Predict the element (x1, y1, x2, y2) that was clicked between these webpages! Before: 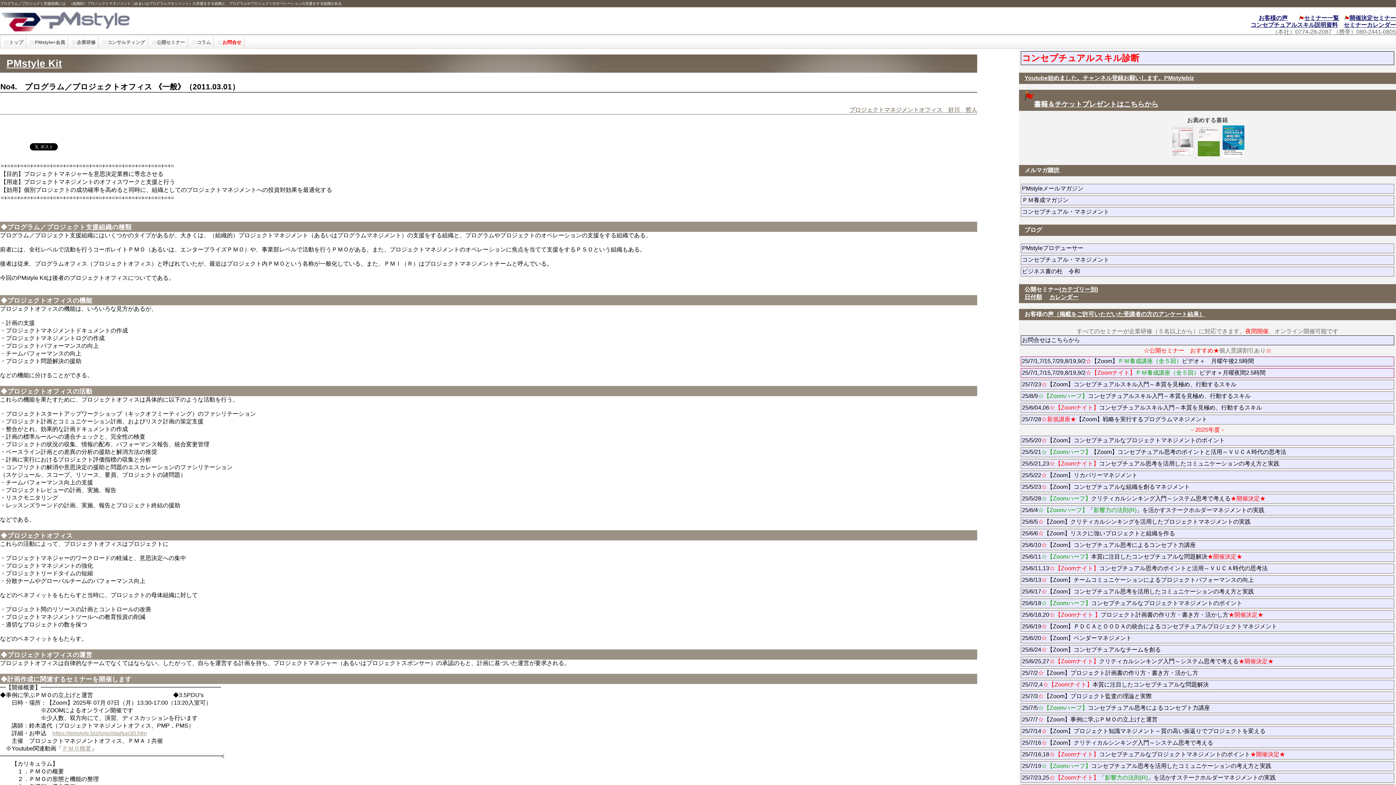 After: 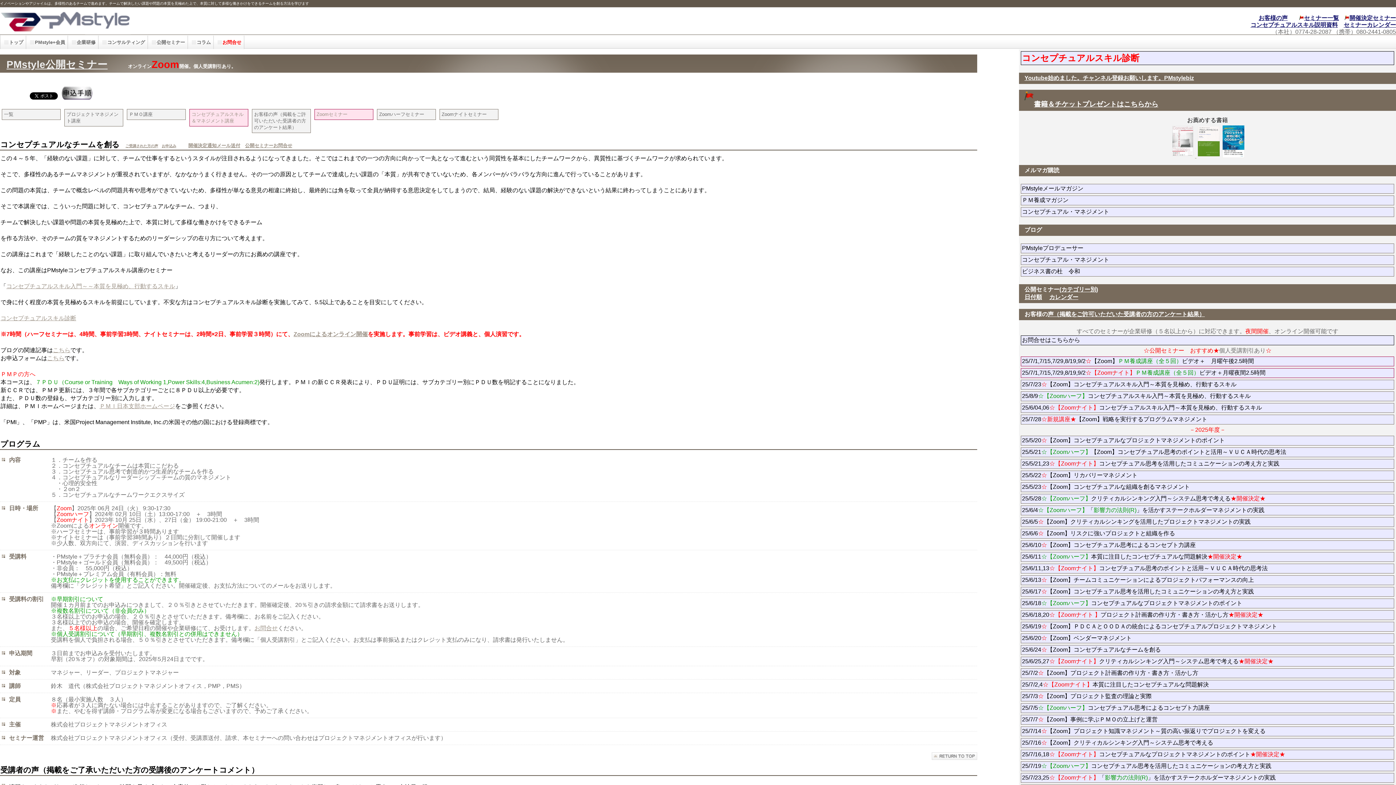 Action: label: 25/6/24☆【Zoom】コンセプチュアルなチームを創る bbox: (1021, 645, 1394, 655)